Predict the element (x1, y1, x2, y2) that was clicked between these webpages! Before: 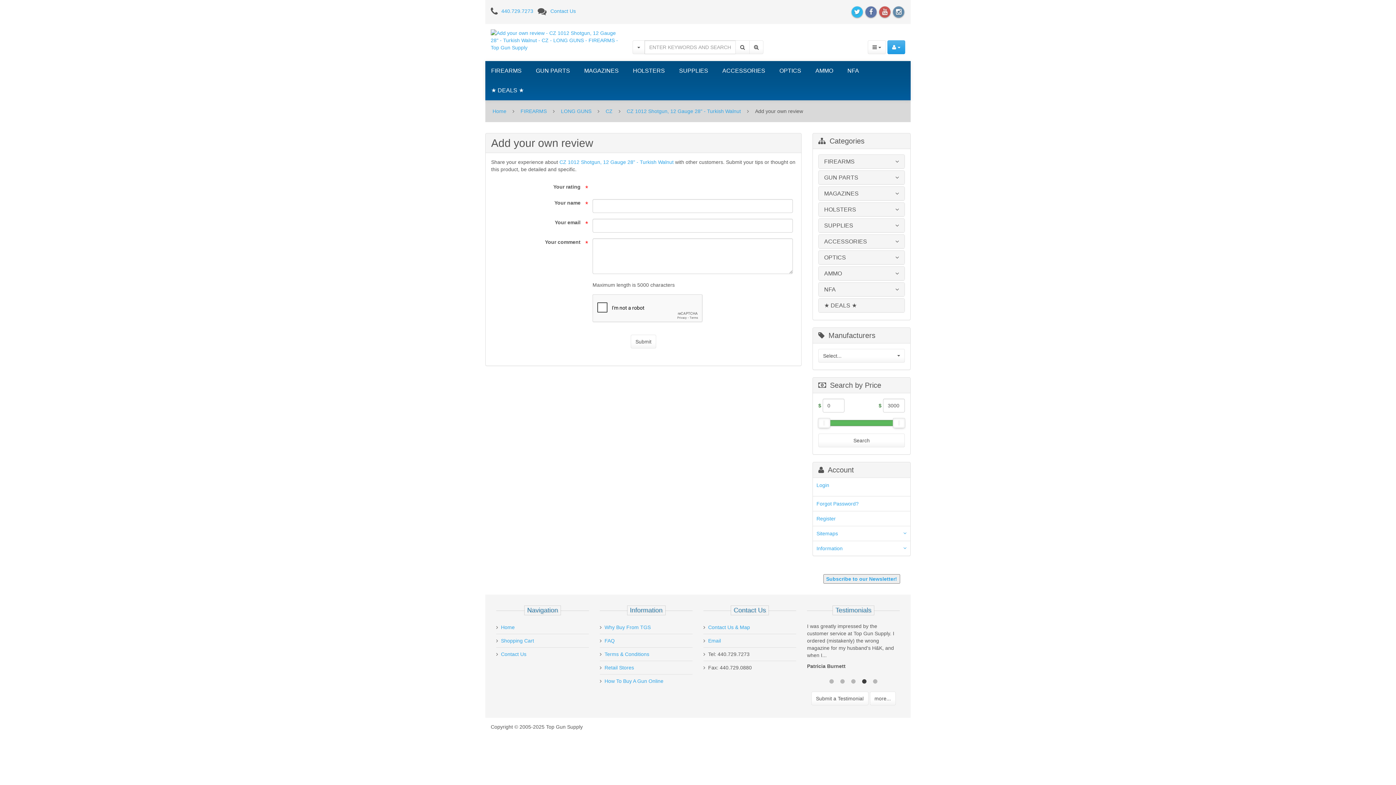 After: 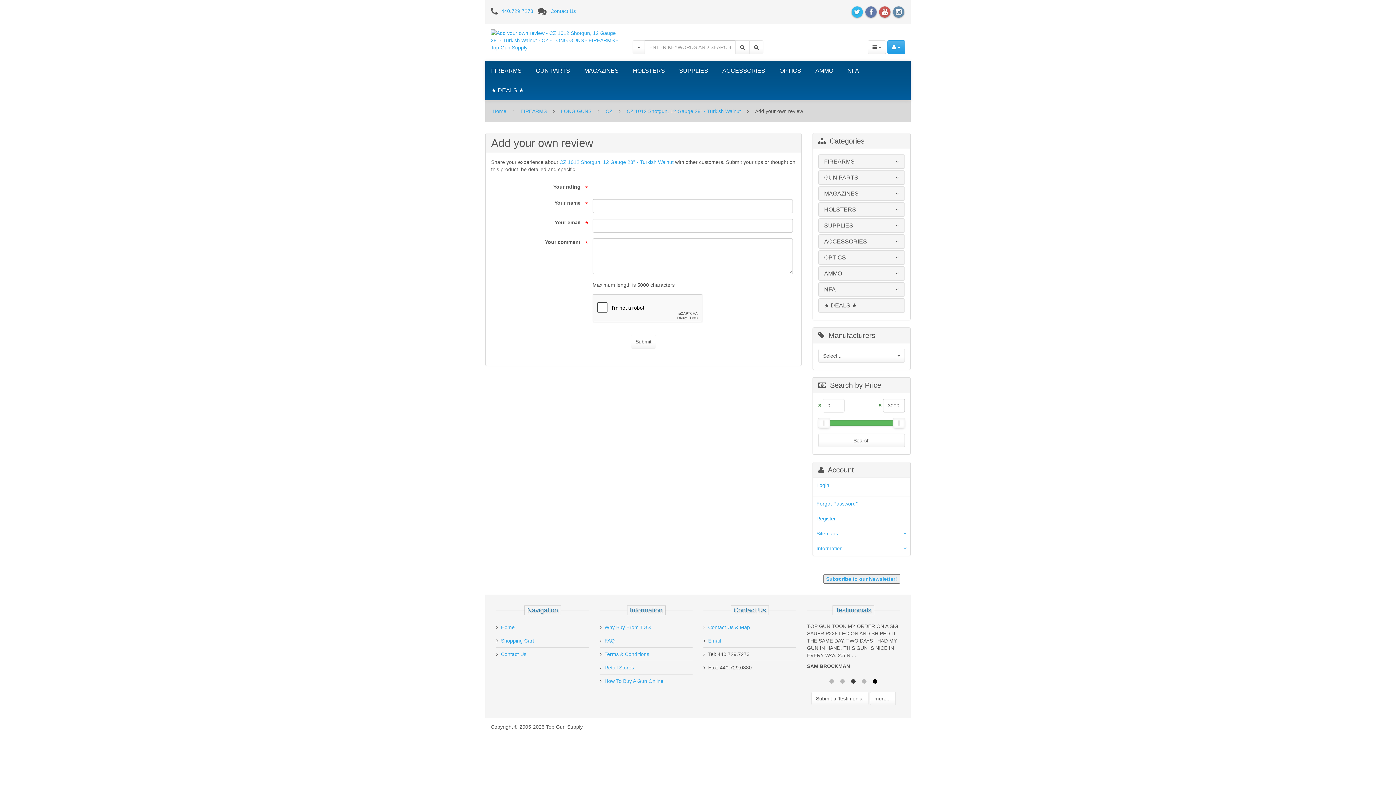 Action: label: 5 bbox: (871, 677, 879, 684)